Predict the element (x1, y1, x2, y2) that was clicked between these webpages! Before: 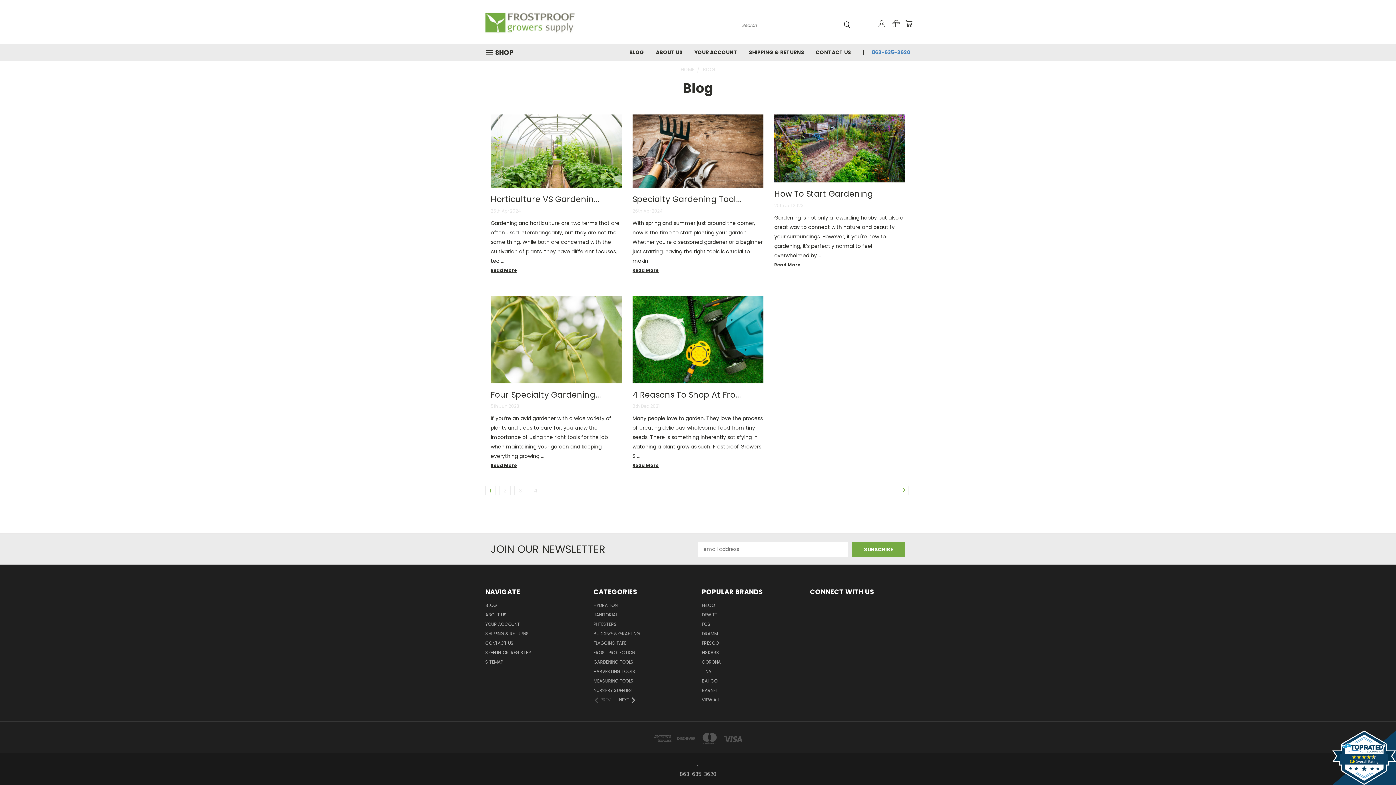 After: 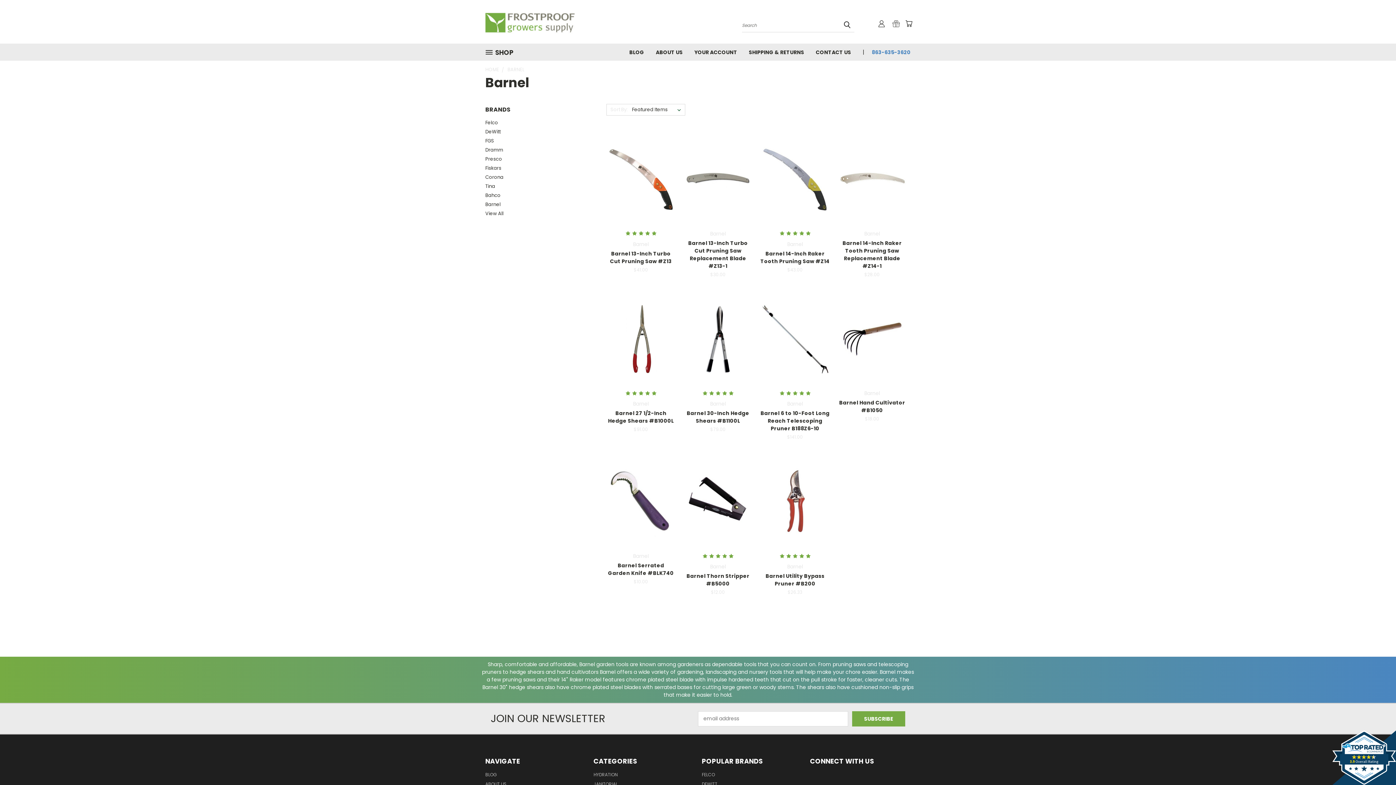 Action: bbox: (702, 687, 717, 696) label: BARNEL